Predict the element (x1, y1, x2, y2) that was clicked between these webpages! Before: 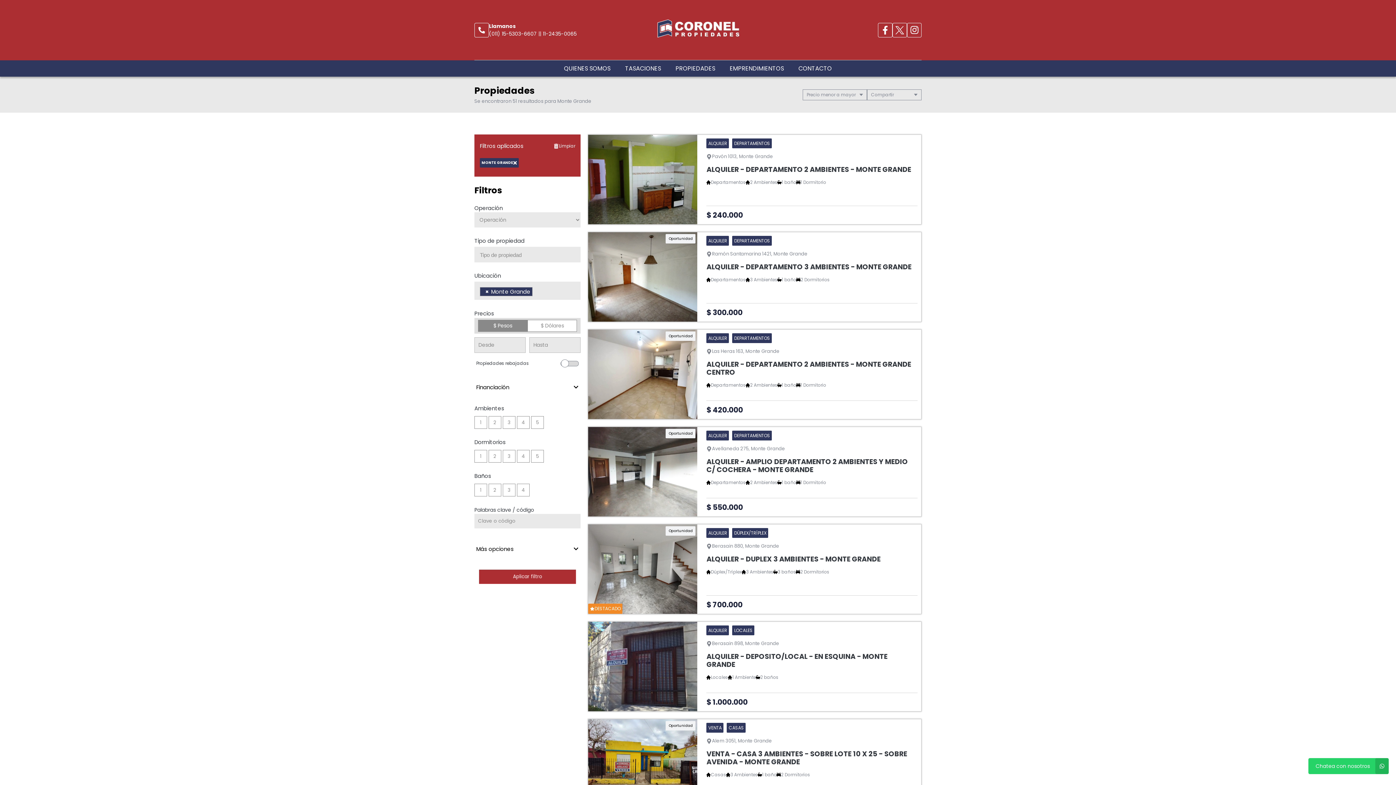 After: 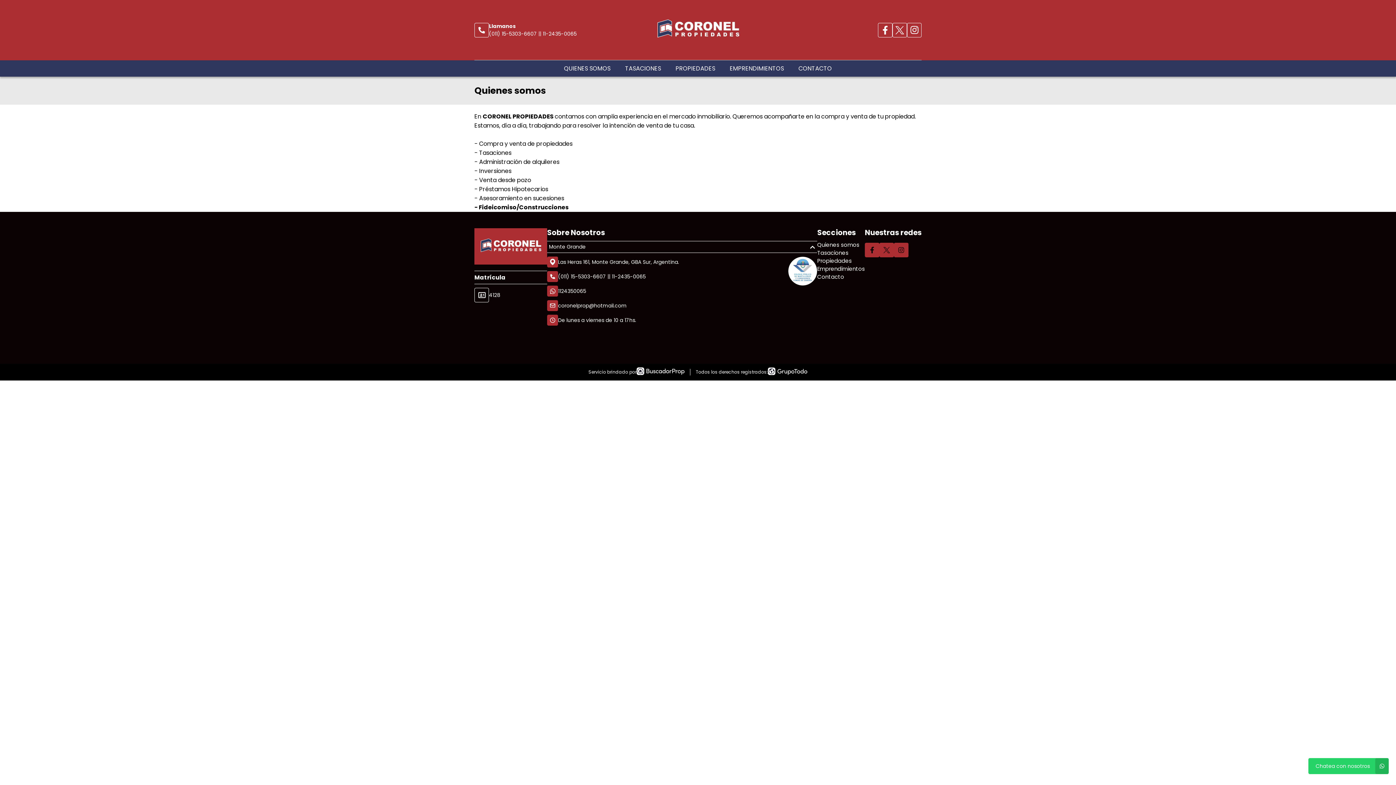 Action: label: QUIENES SOMOS bbox: (556, 60, 618, 76)